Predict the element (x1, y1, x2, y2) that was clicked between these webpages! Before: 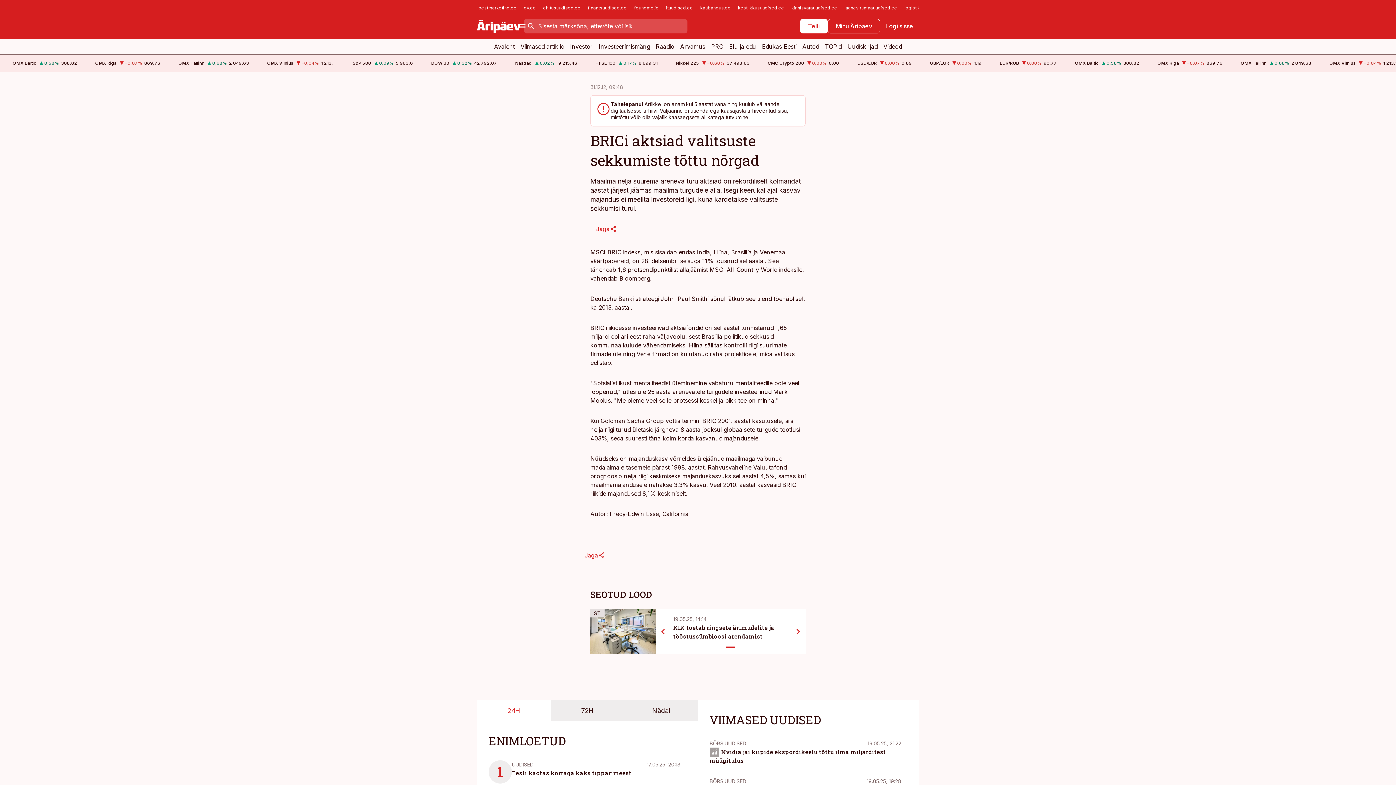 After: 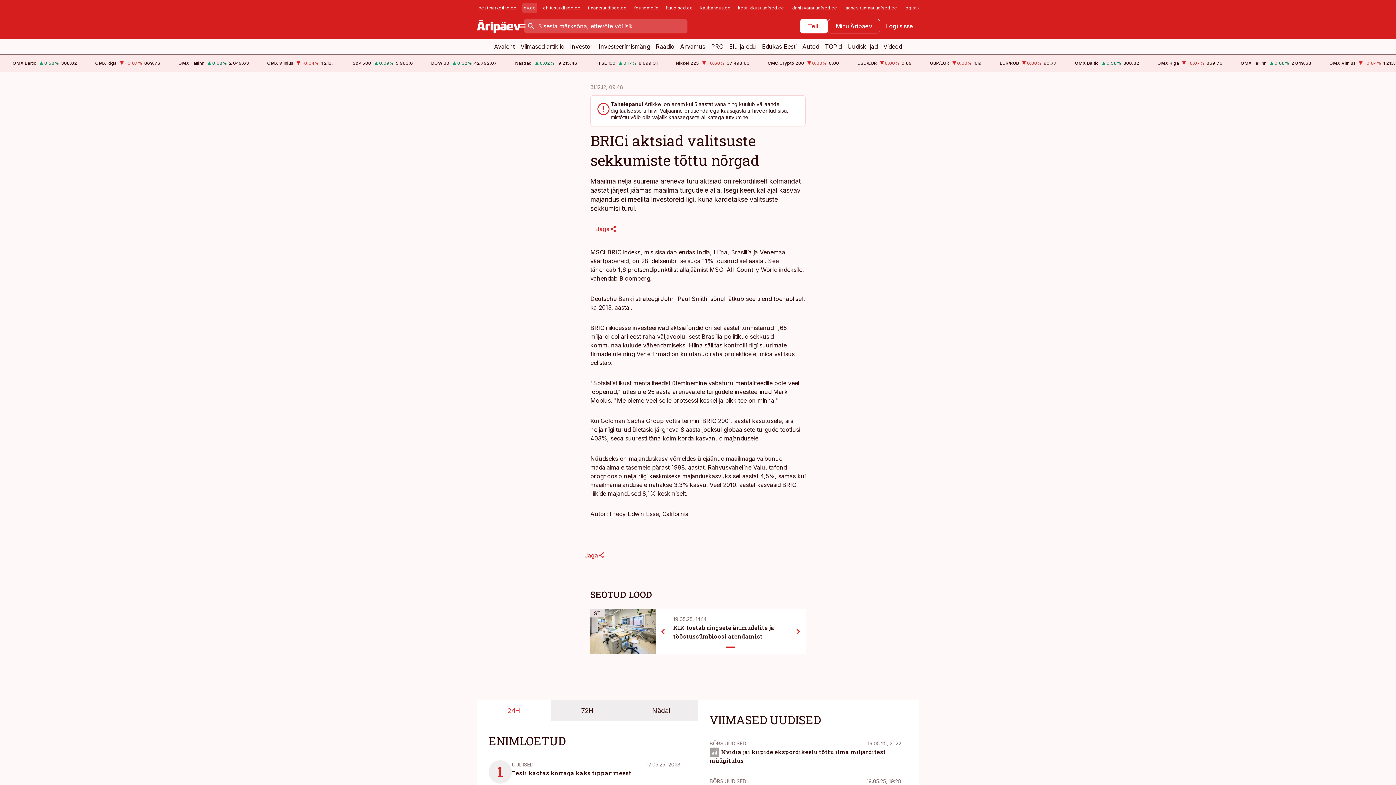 Action: label: dv.ee bbox: (522, 2, 537, 12)